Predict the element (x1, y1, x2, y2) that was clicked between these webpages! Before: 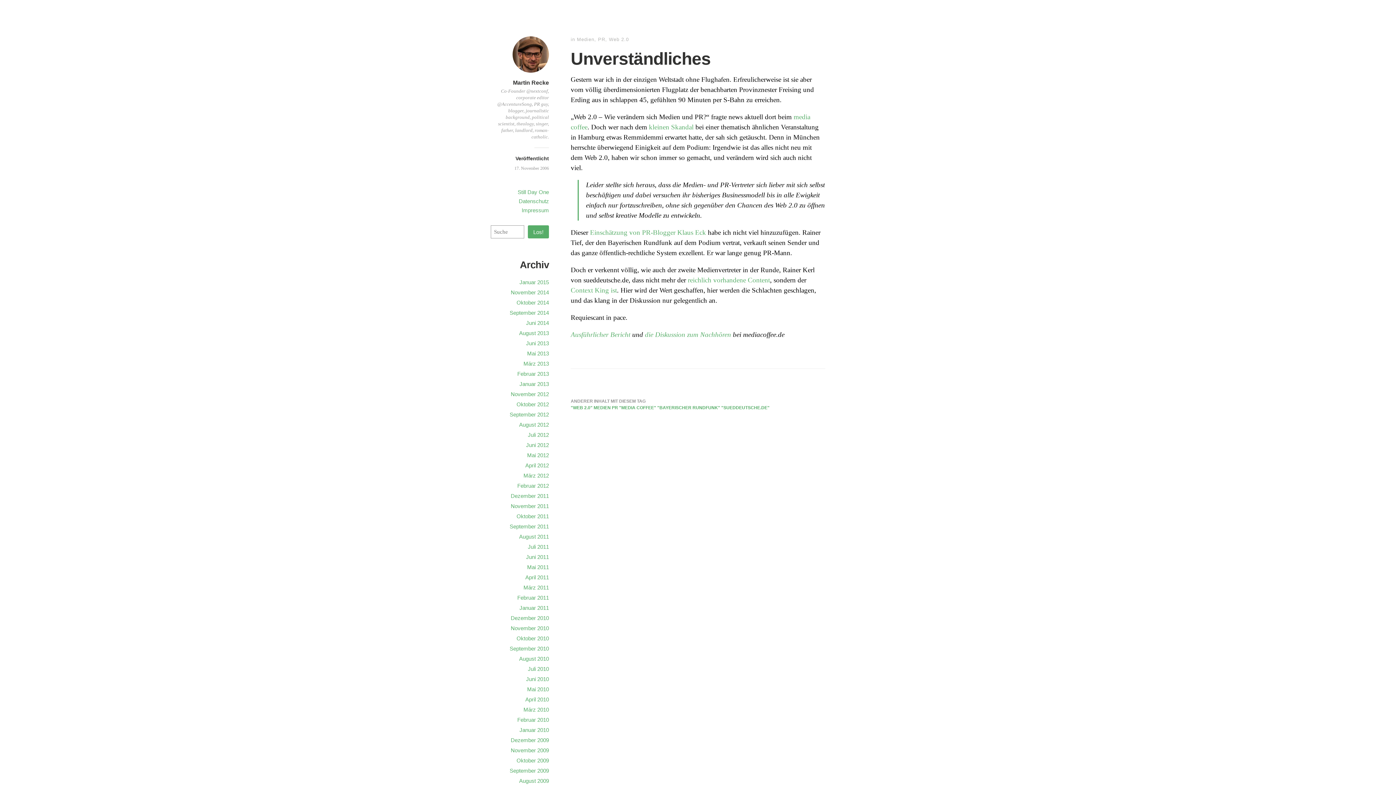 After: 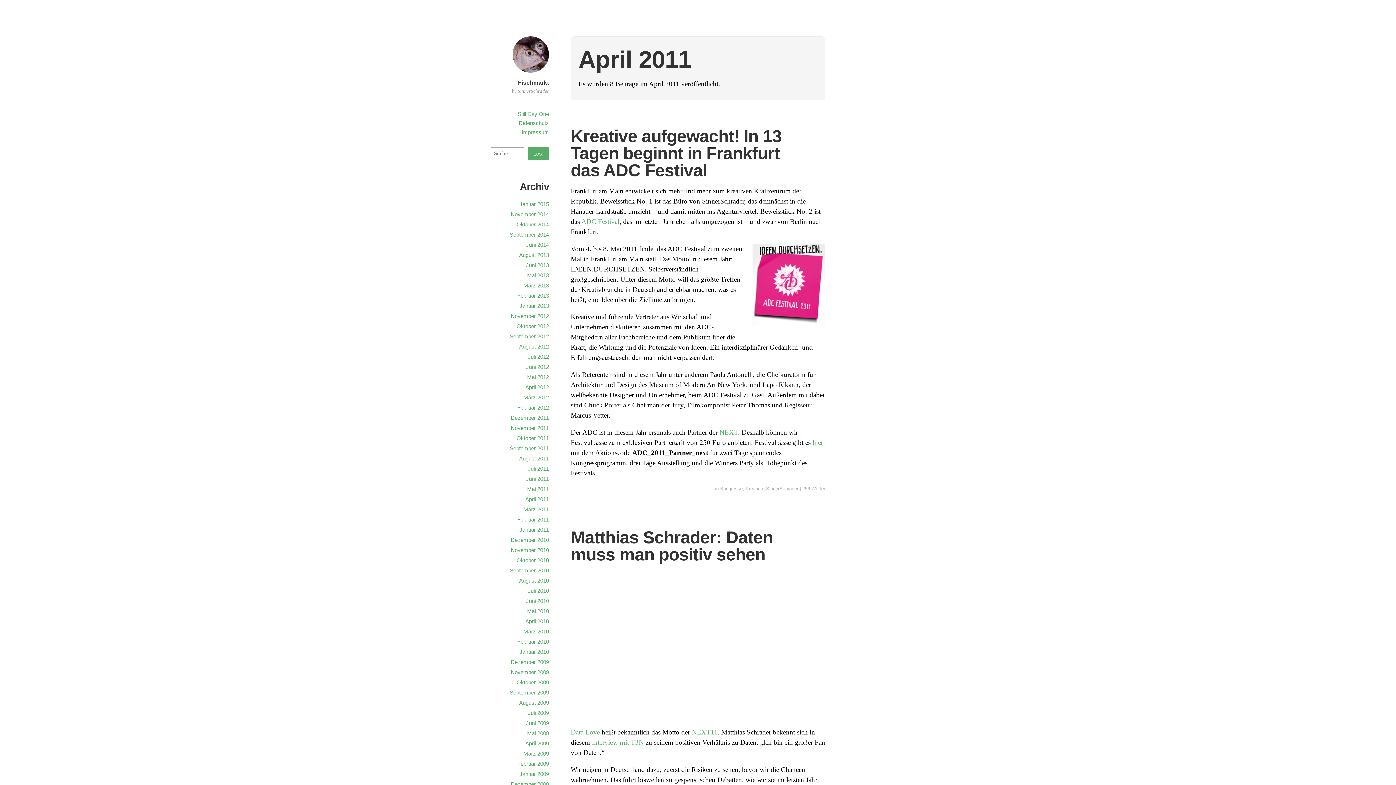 Action: bbox: (525, 574, 549, 580) label: April 2011